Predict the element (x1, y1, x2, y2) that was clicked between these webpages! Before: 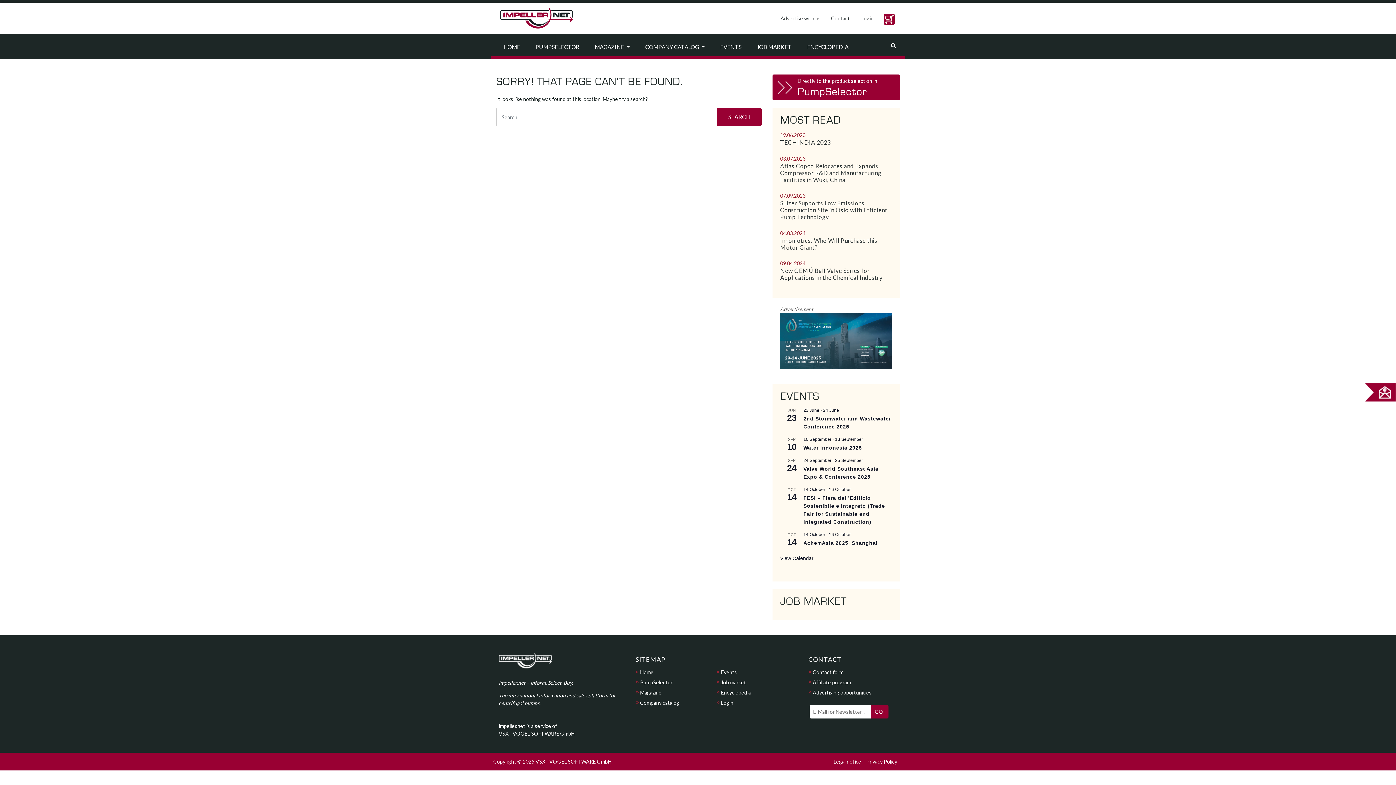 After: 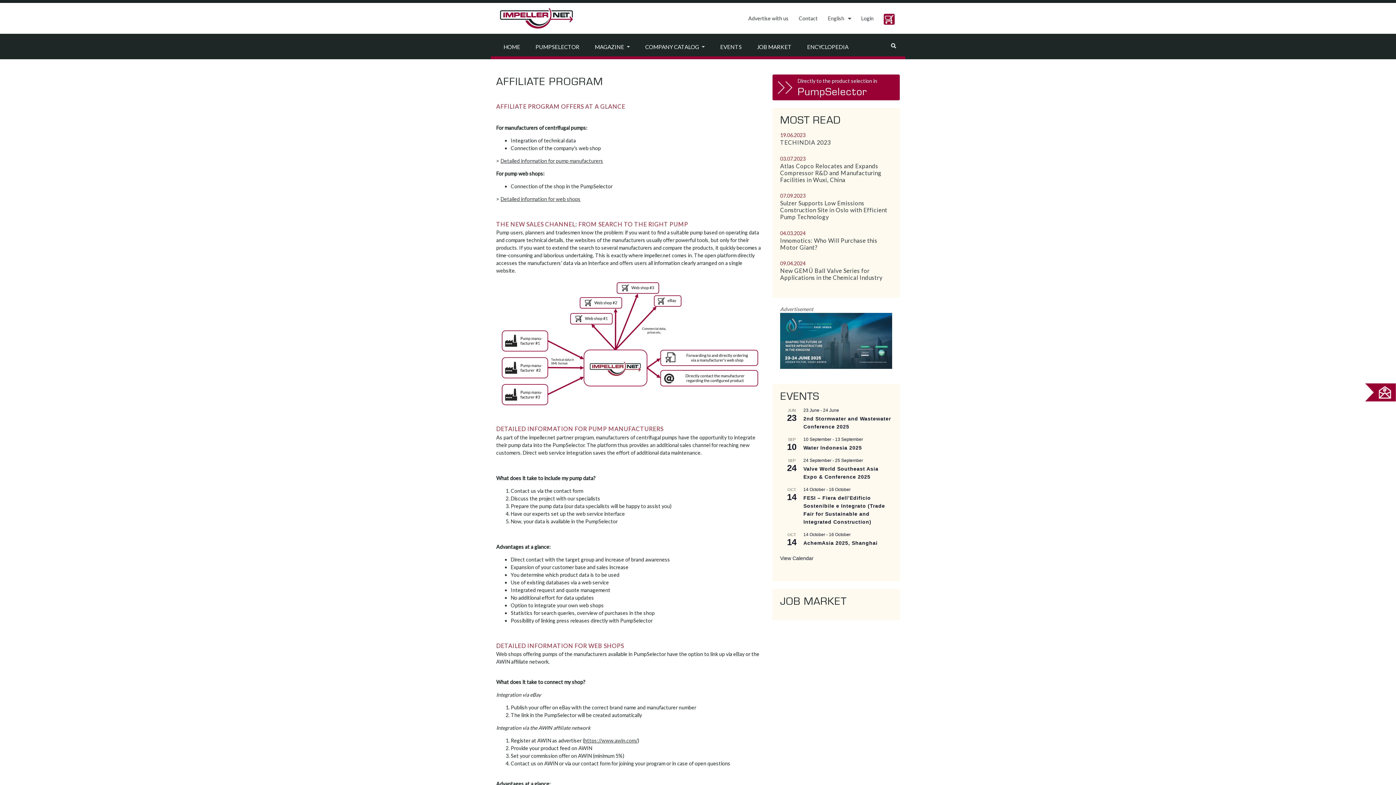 Action: bbox: (807, 677, 900, 687) label: Affiliate program